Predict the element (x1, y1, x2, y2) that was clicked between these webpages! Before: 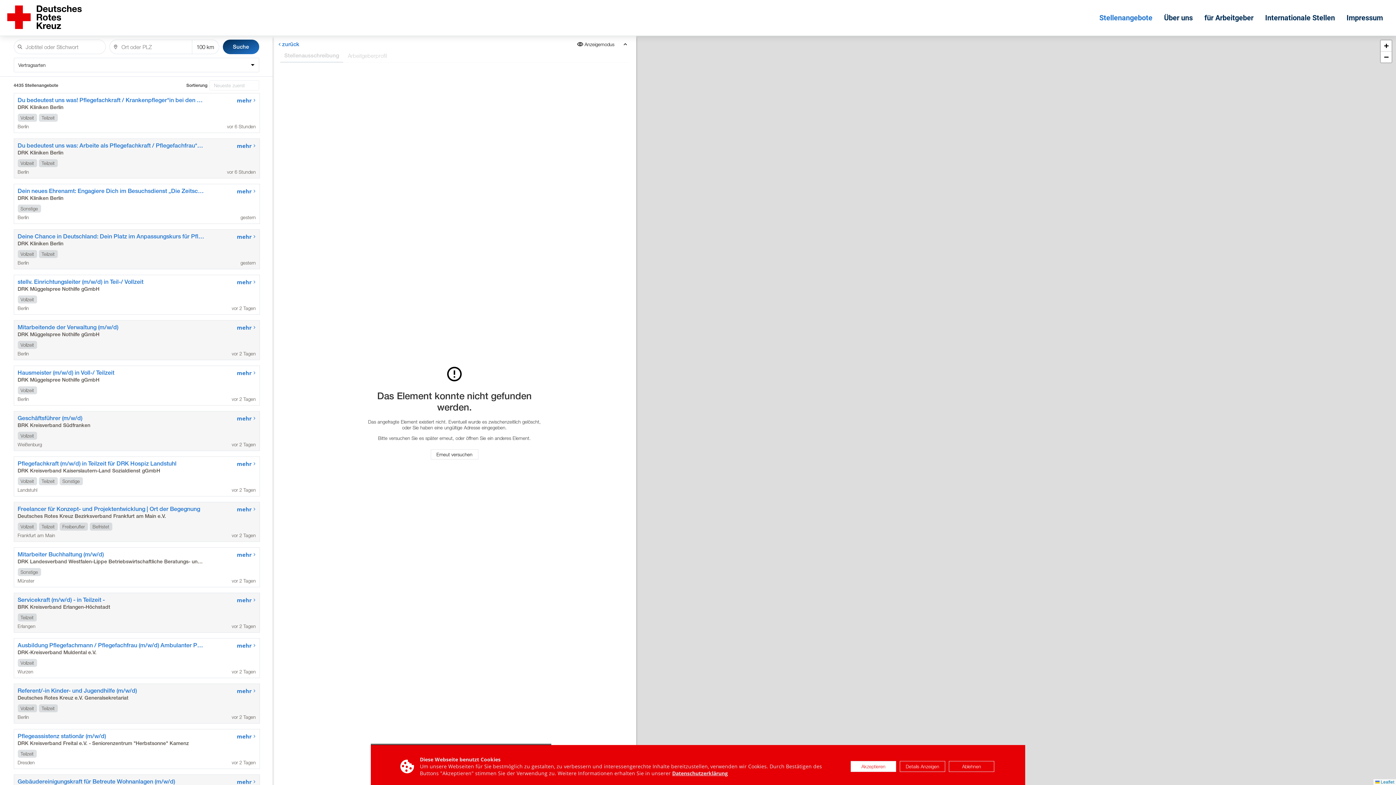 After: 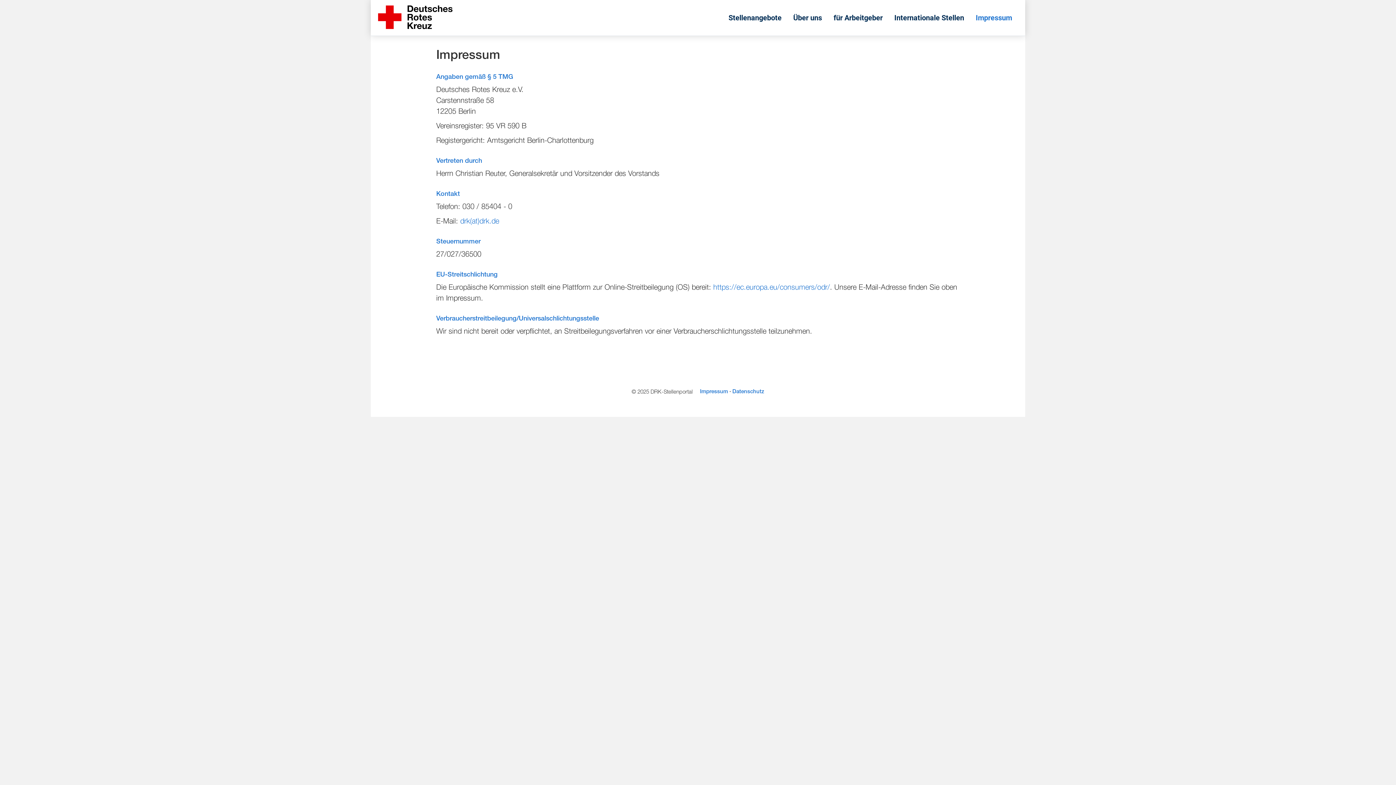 Action: bbox: (1341, 13, 1389, 22) label: Impressum